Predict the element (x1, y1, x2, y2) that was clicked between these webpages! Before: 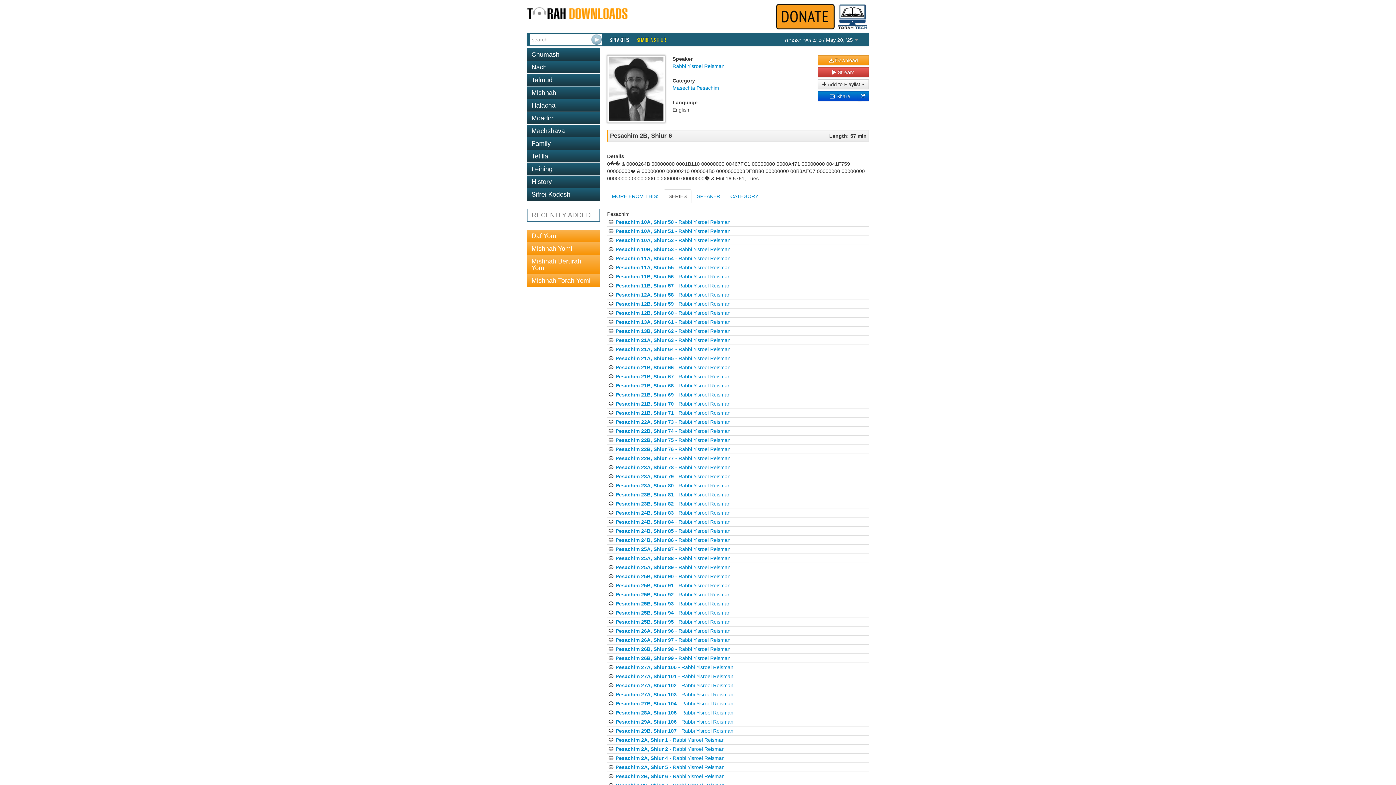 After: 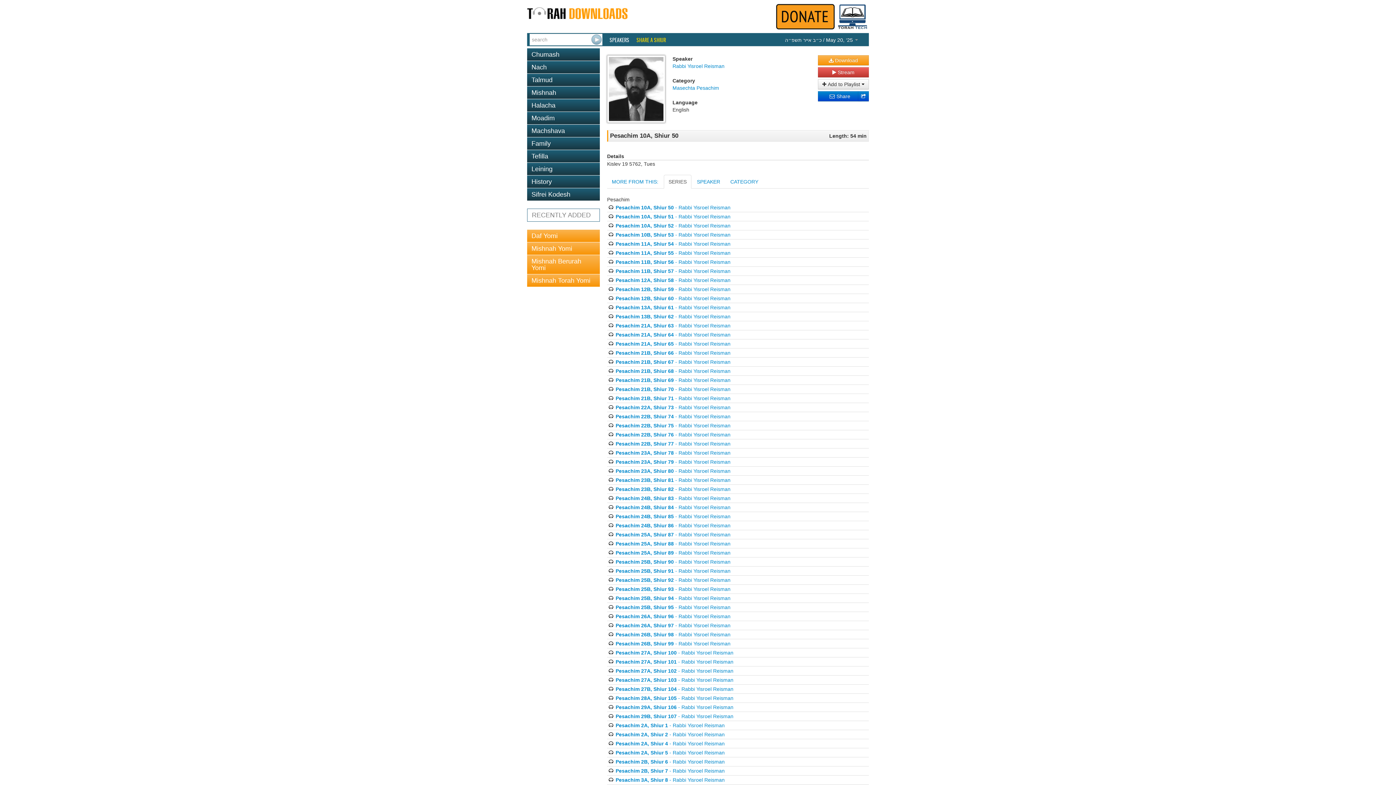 Action: label: Pesachim 10A, Shiur 50 - Rabbi Yisroel Reisman bbox: (615, 219, 730, 225)